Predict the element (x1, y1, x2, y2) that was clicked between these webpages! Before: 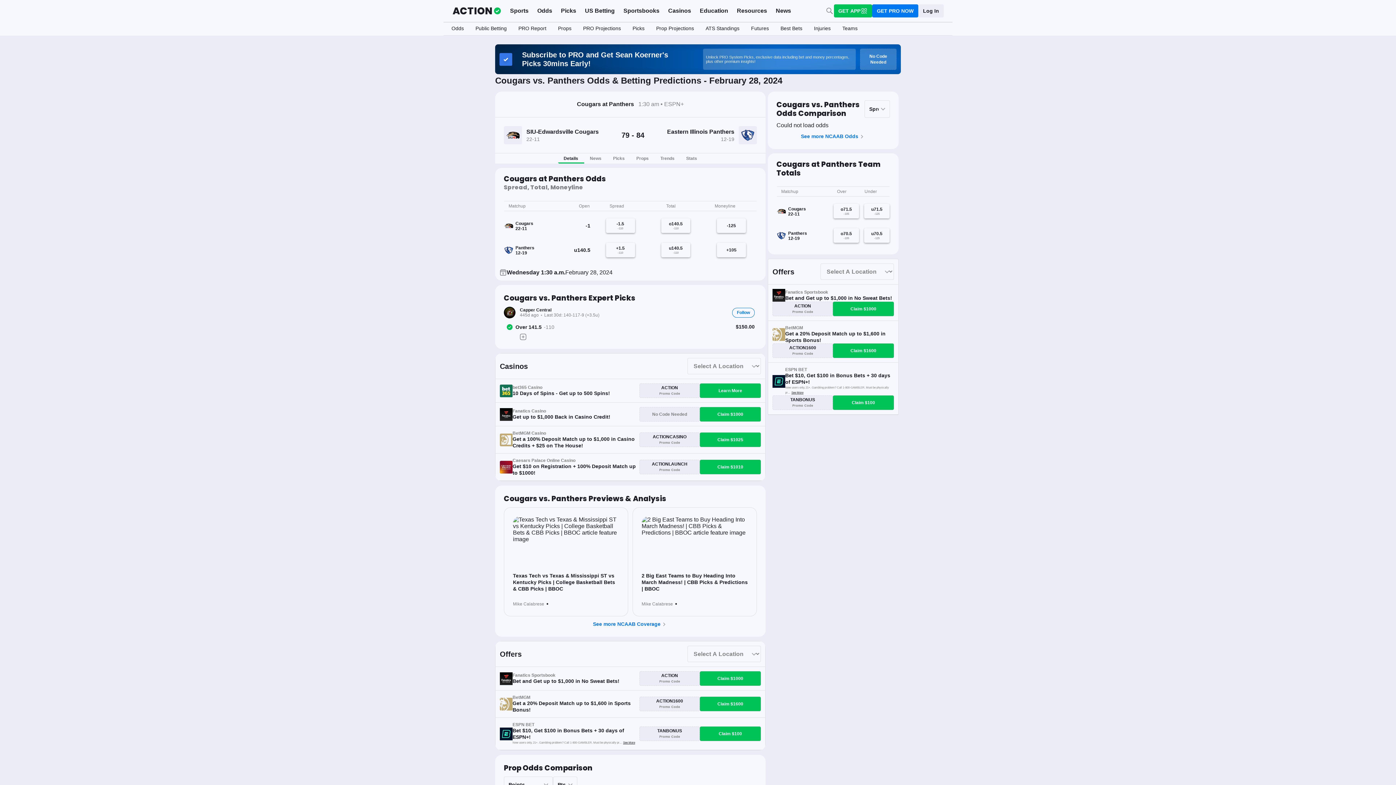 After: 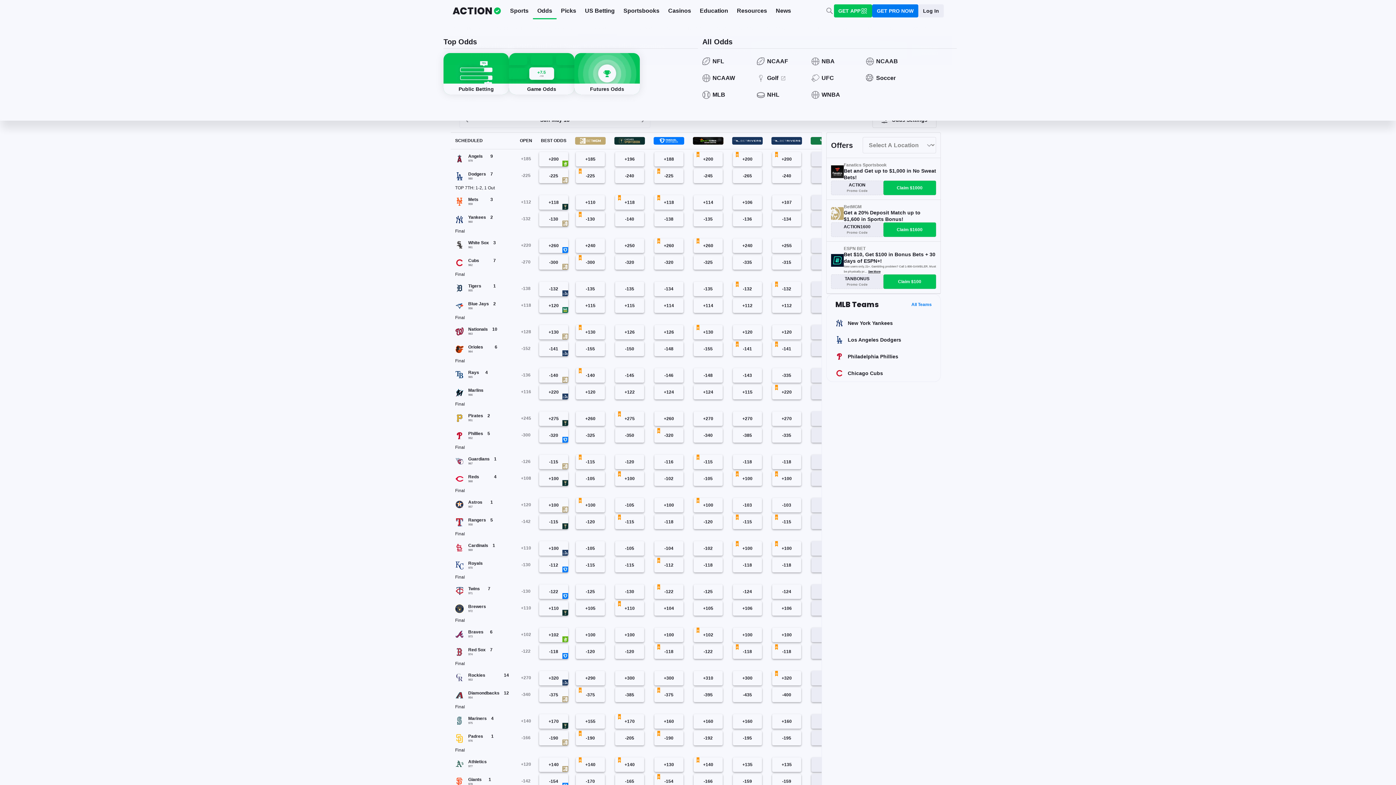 Action: bbox: (533, 3, 556, 19) label: Odds